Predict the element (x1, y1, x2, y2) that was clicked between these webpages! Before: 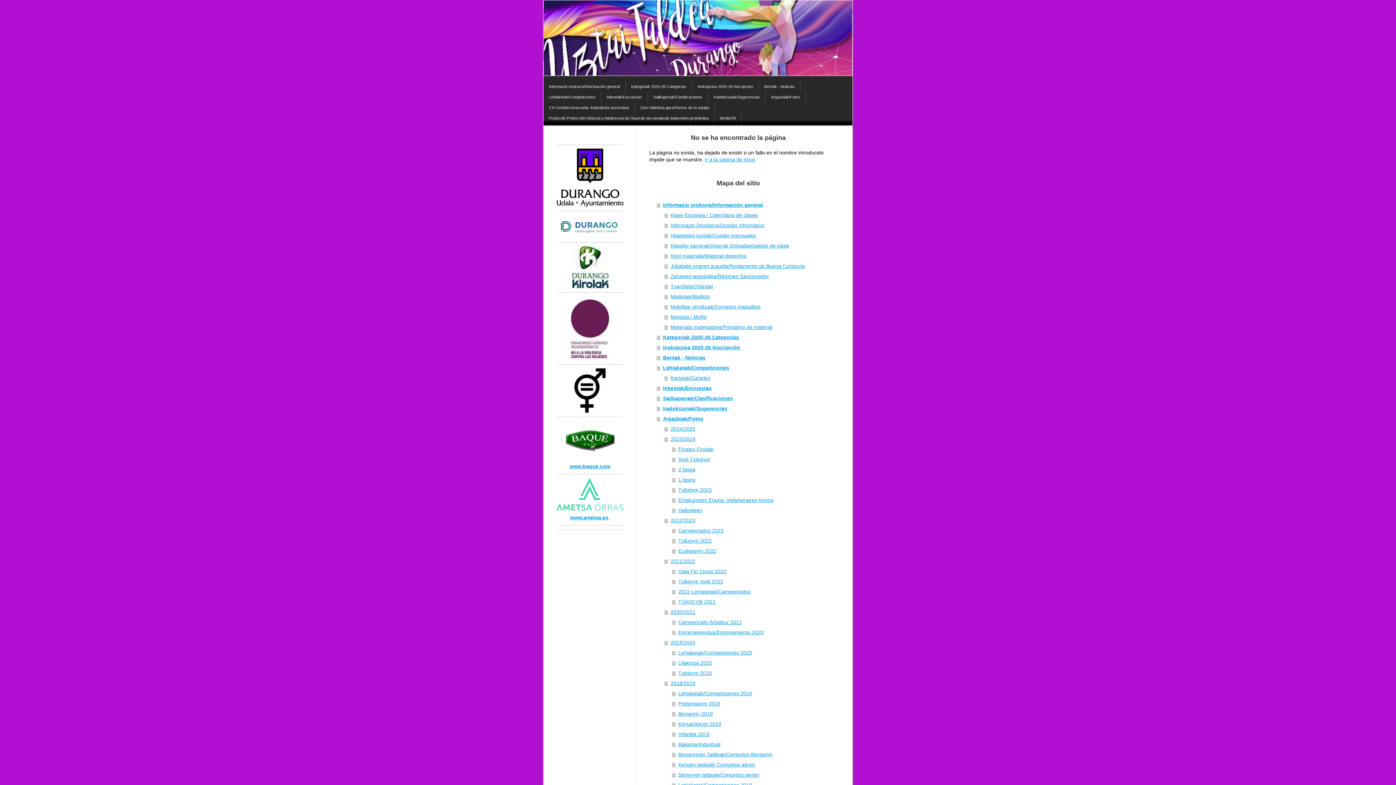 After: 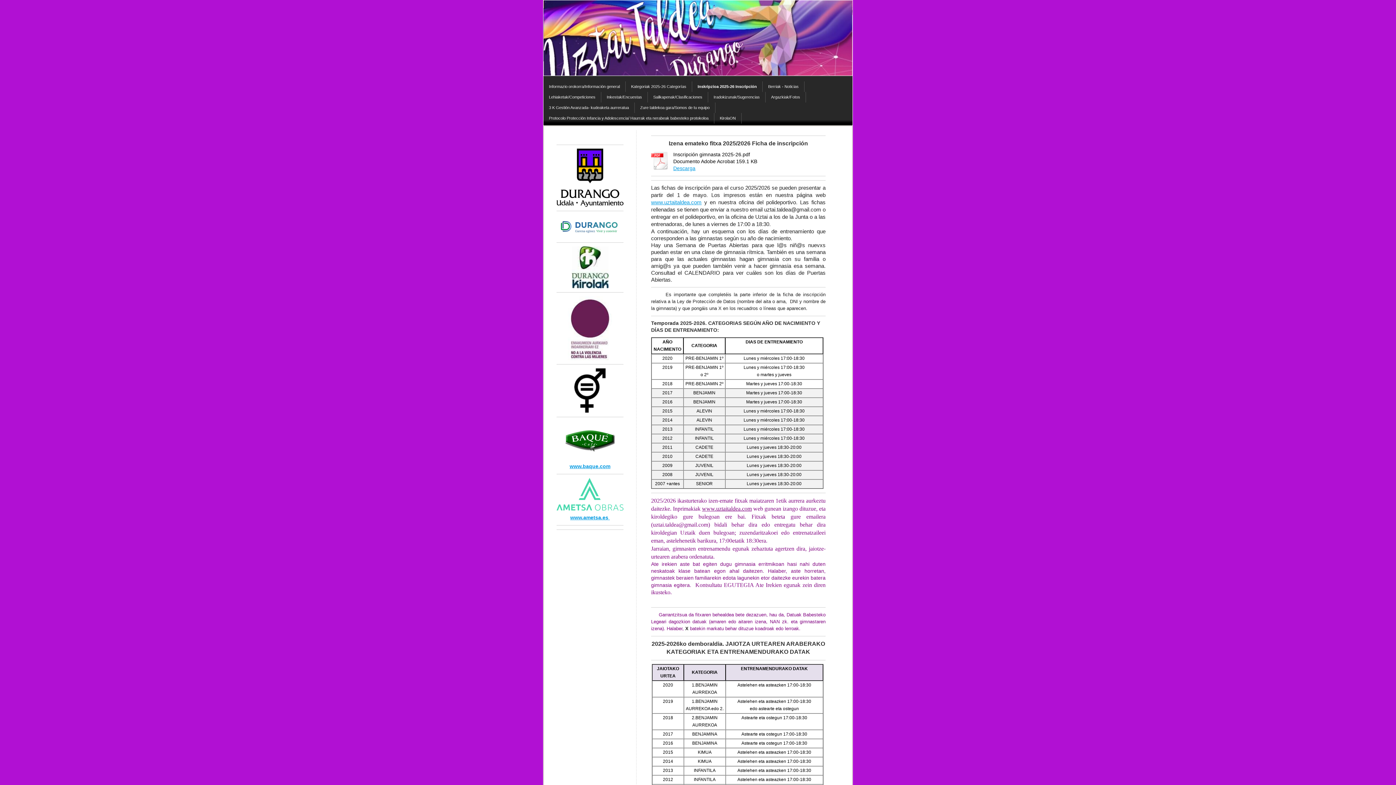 Action: bbox: (692, 81, 758, 92) label: Inskripzioa 2025-26 Inscripción